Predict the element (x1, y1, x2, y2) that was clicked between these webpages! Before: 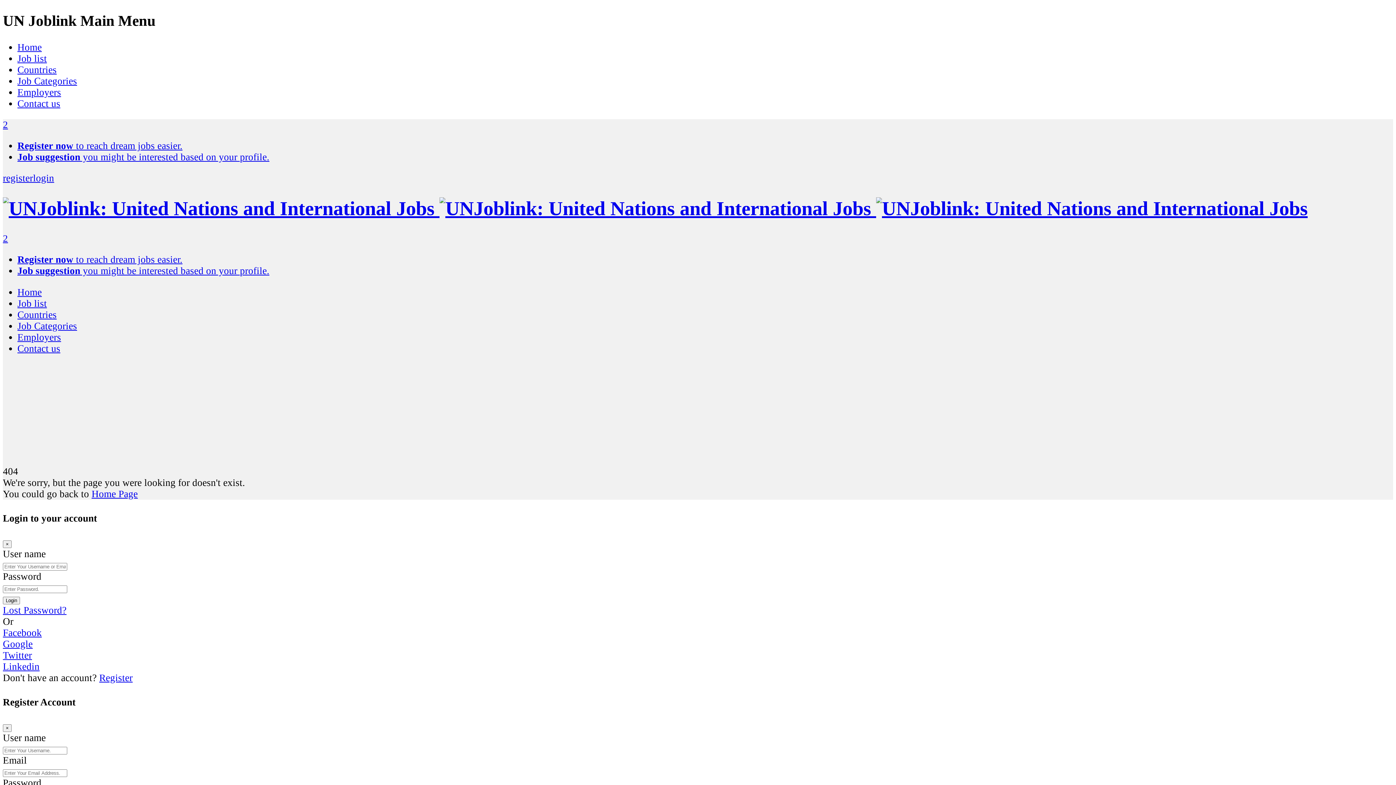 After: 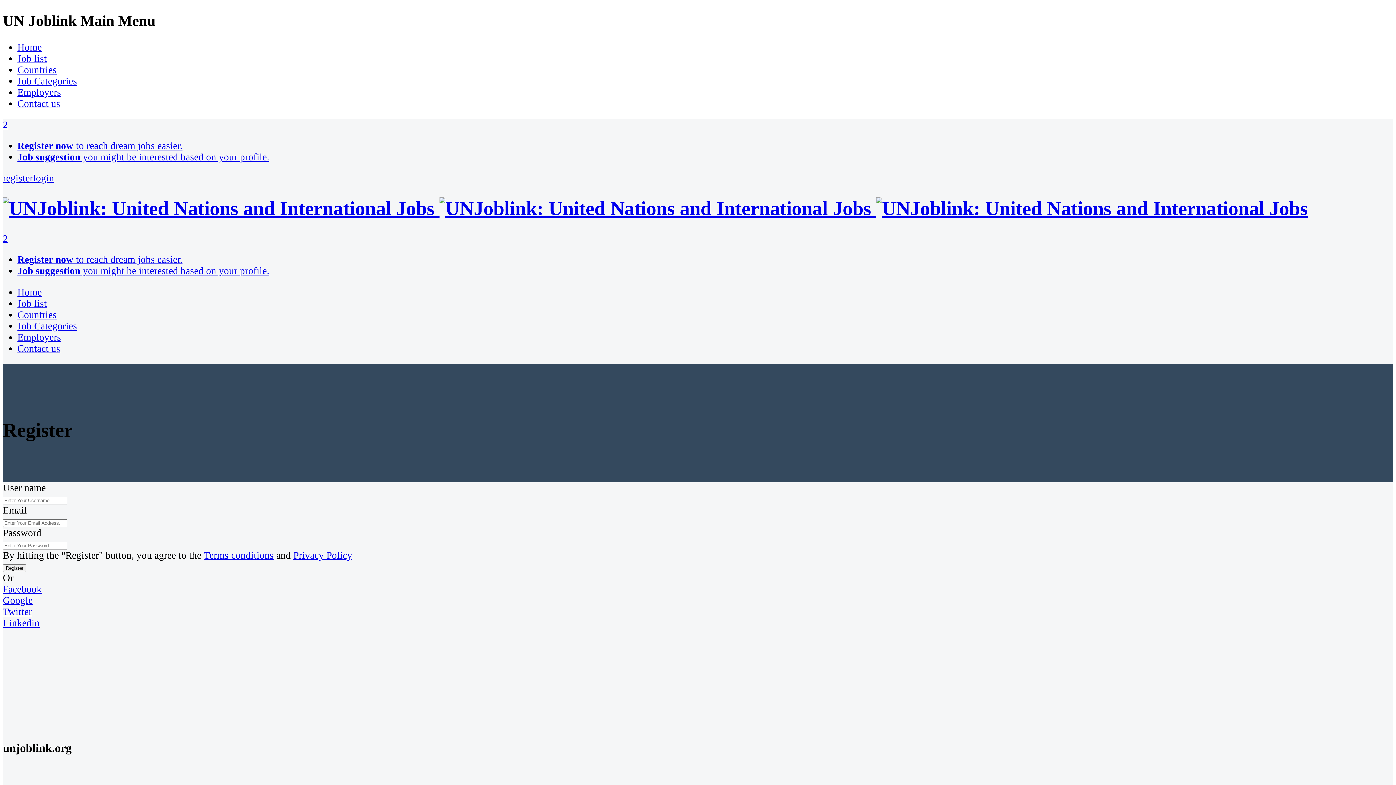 Action: bbox: (17, 140, 182, 151) label: Register now to reach dream jobs easier.